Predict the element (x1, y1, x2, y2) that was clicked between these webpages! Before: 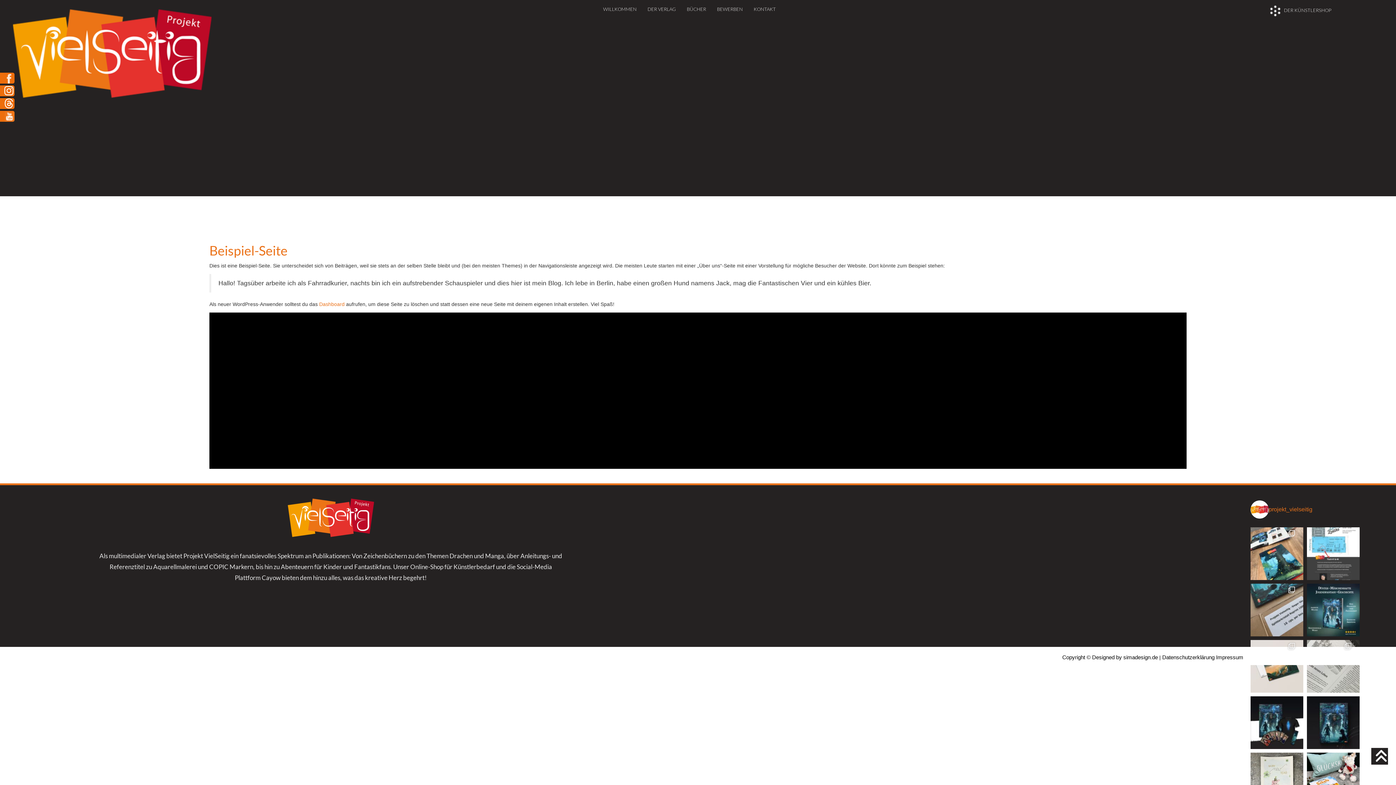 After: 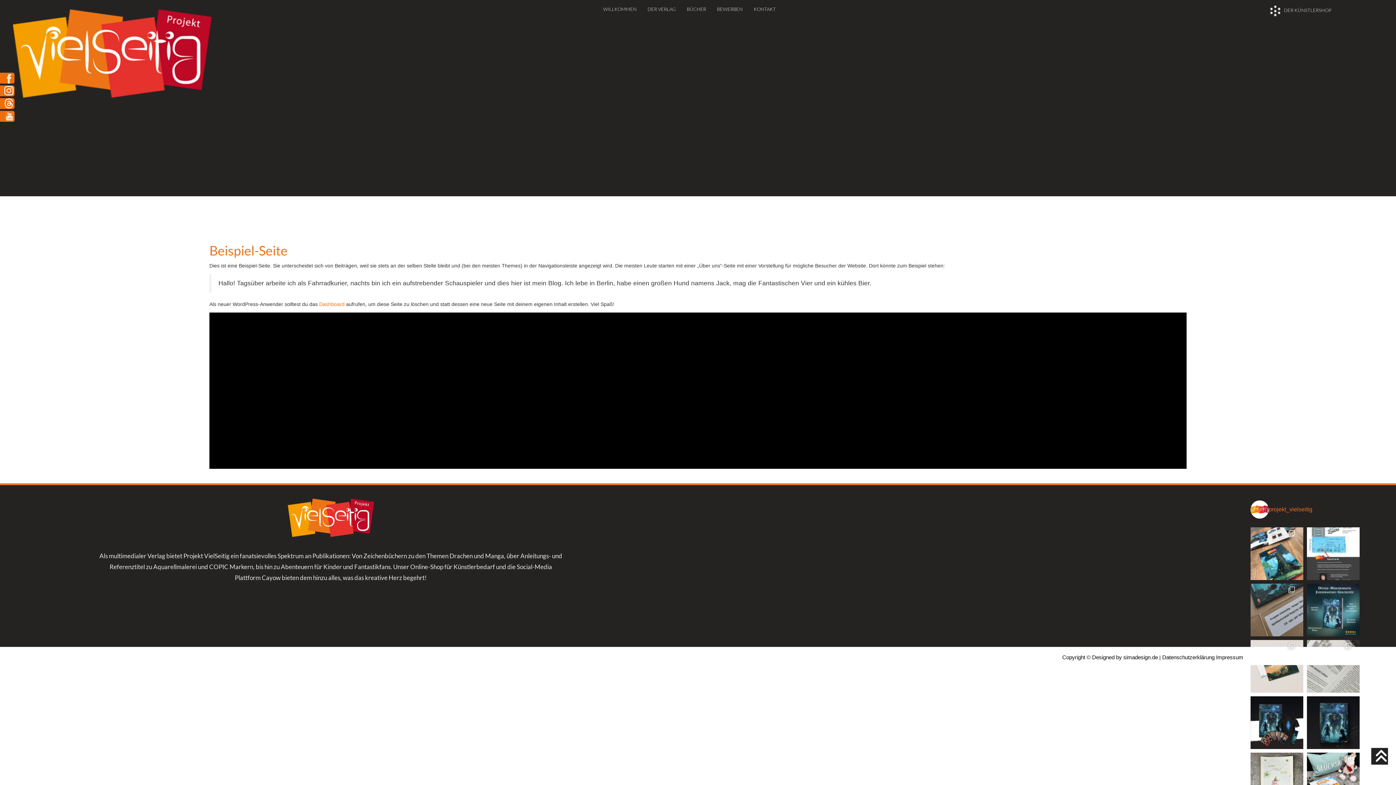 Action: bbox: (1250, 584, 1303, 636) label: Nachschub ist eingetroffen! Die zweite Auflage vo